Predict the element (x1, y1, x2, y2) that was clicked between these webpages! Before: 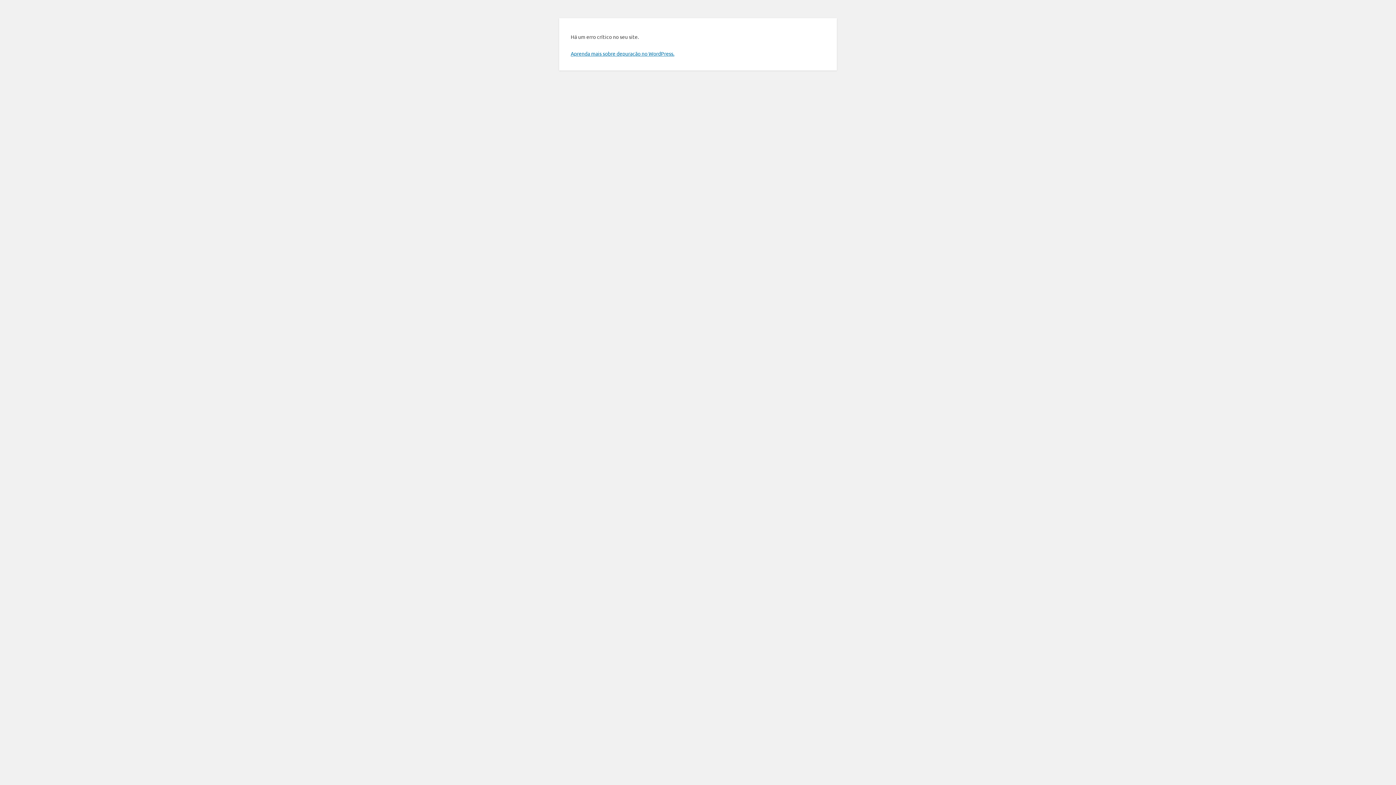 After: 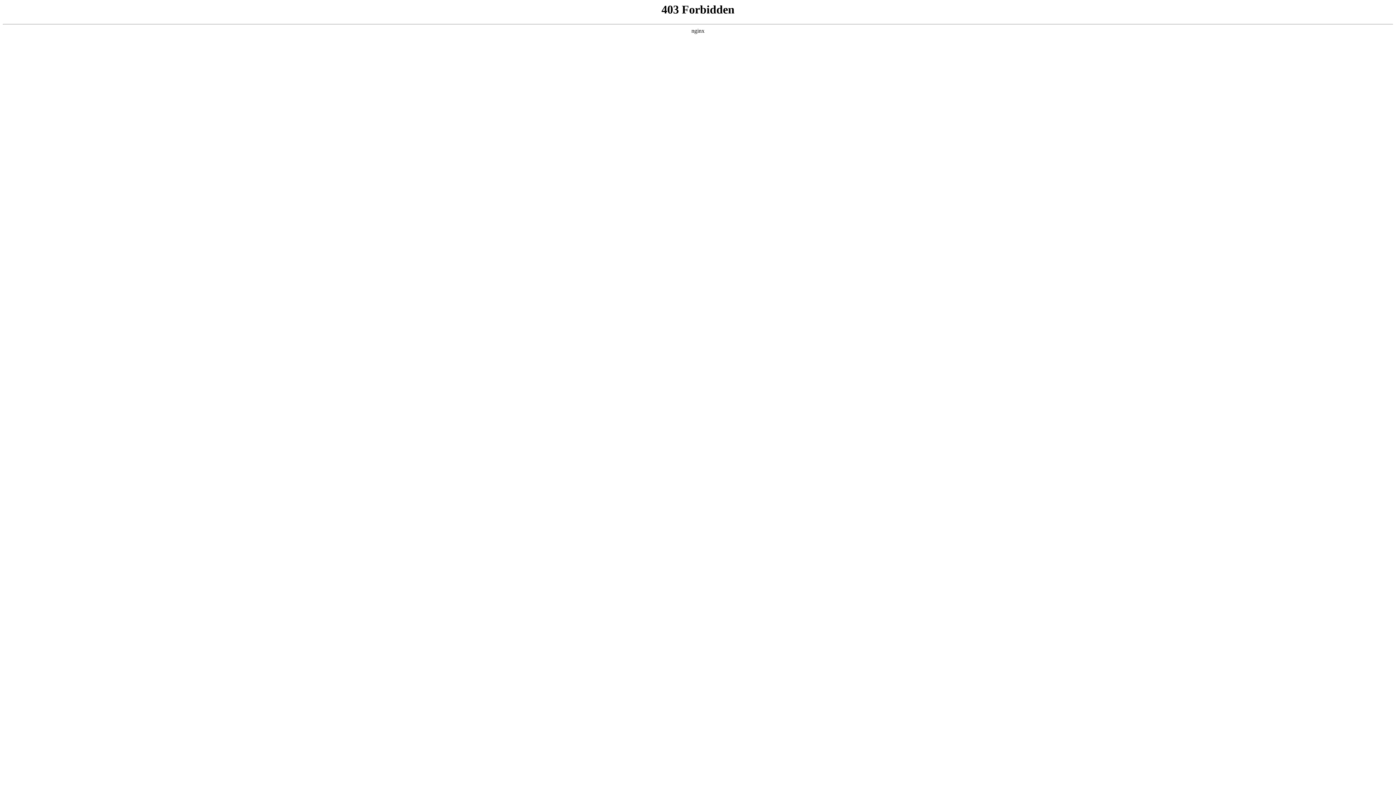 Action: bbox: (570, 50, 674, 56) label: Aprenda mais sobre depuração no WordPress.